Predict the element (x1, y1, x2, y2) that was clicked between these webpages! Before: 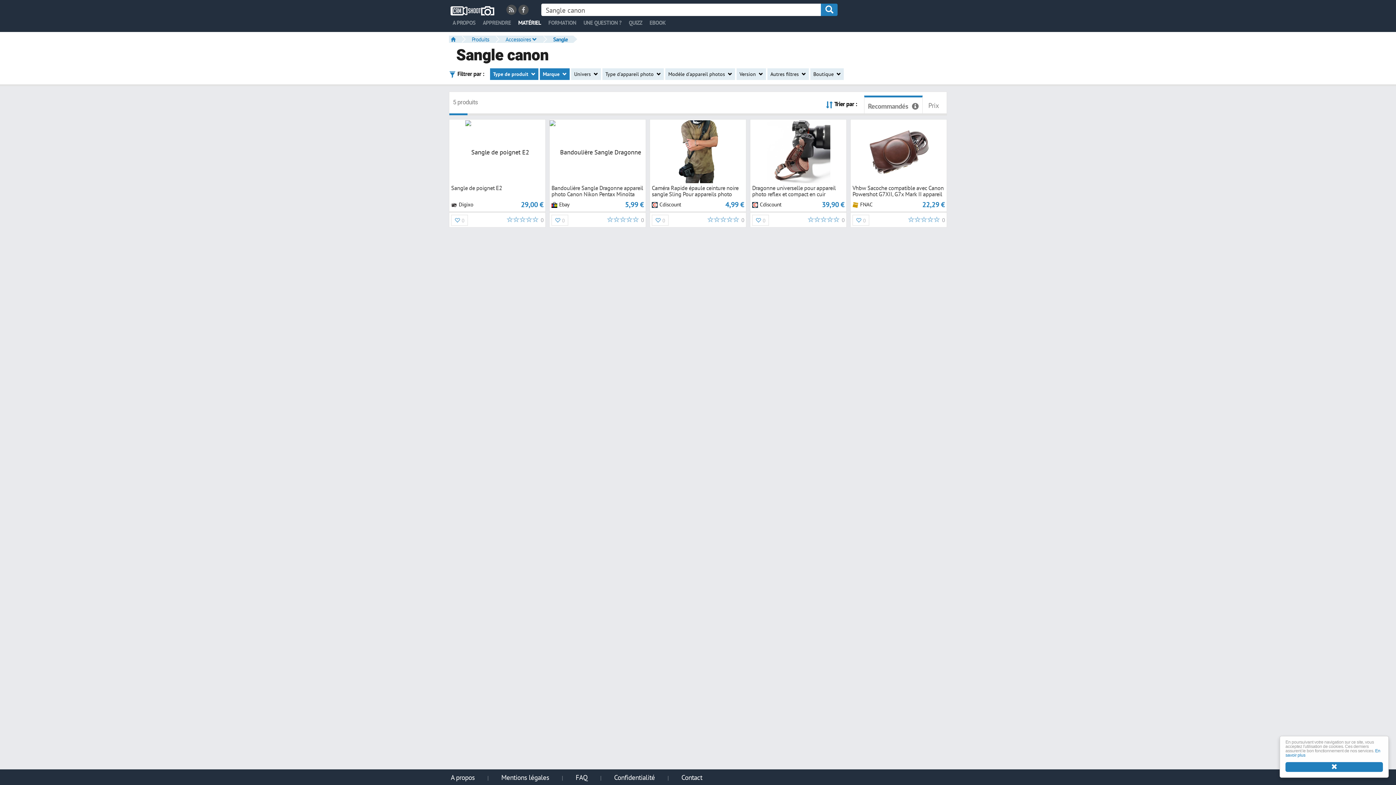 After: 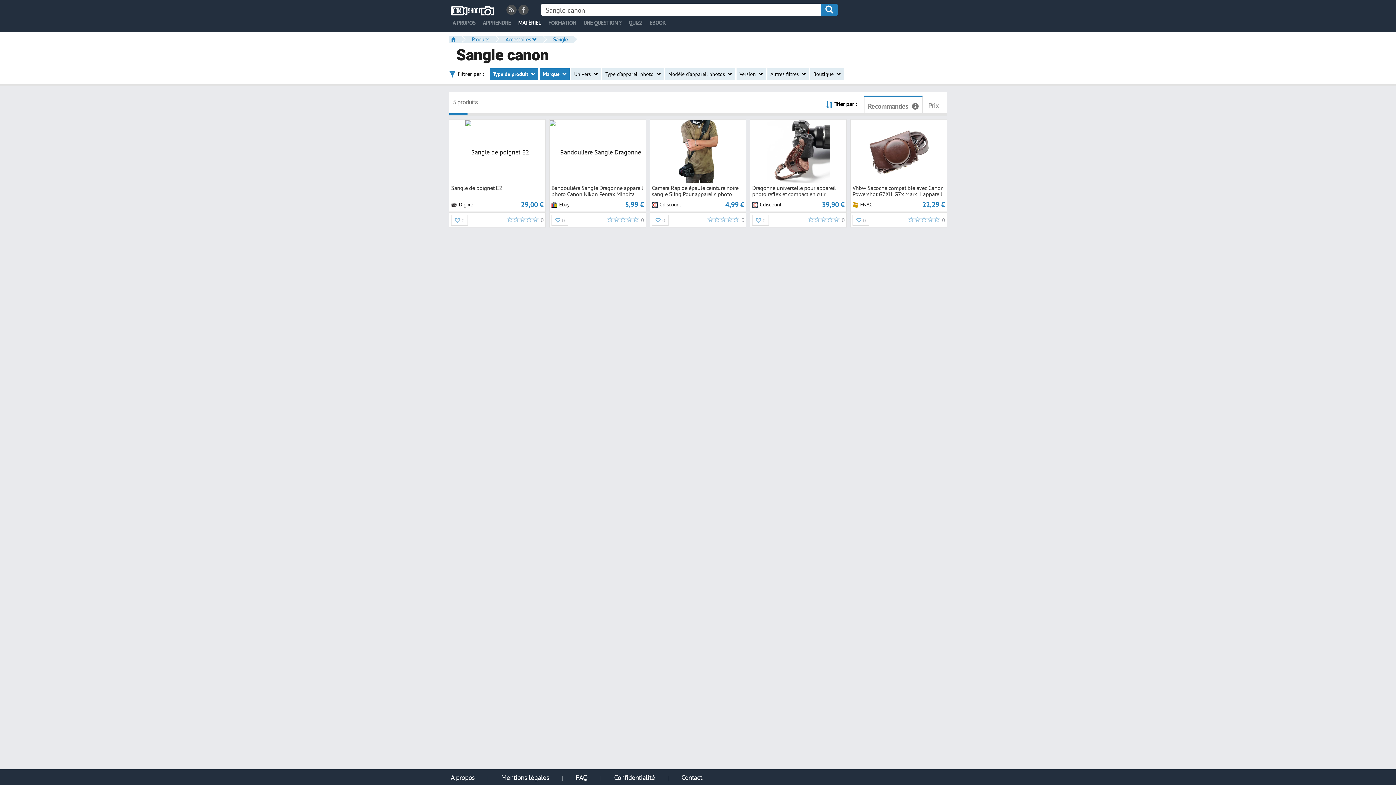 Action: bbox: (1285, 762, 1383, 772)